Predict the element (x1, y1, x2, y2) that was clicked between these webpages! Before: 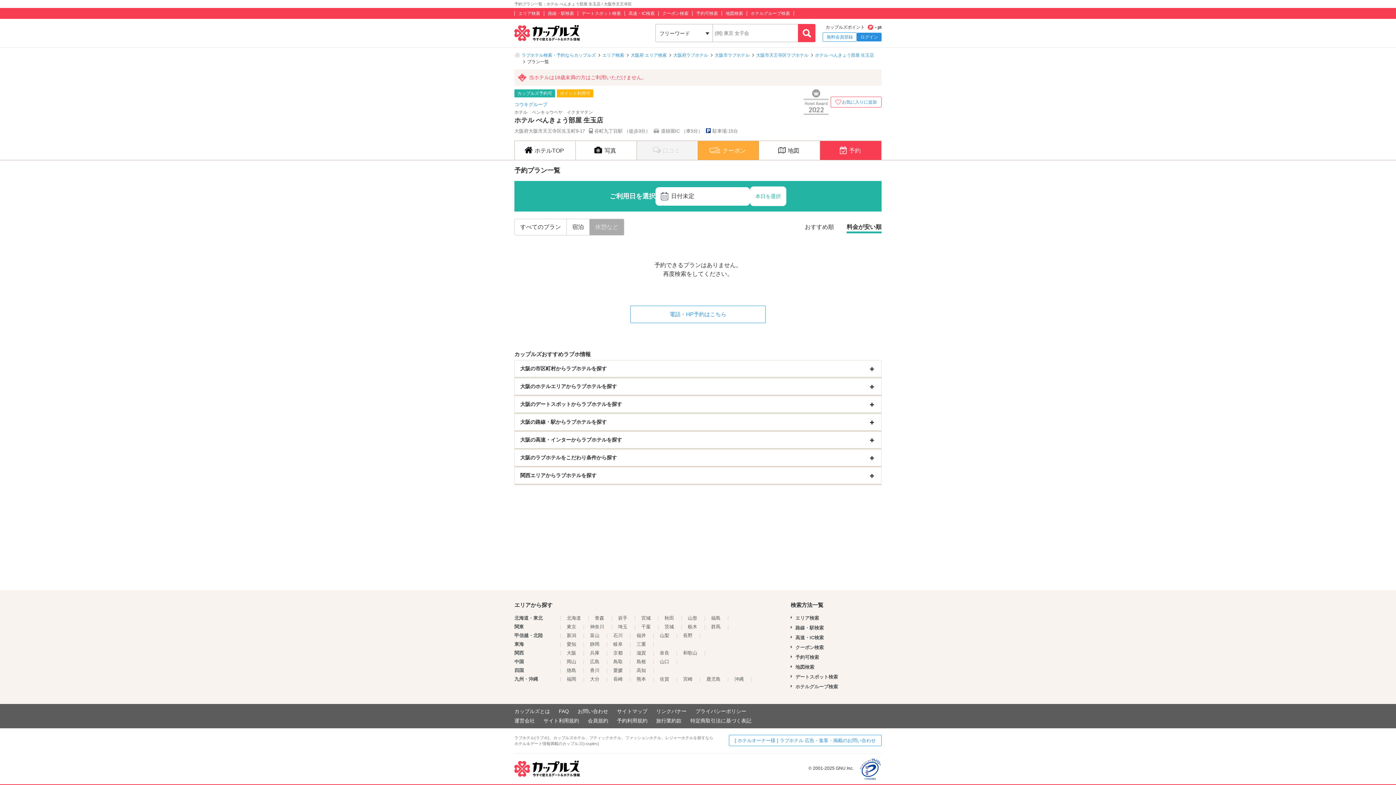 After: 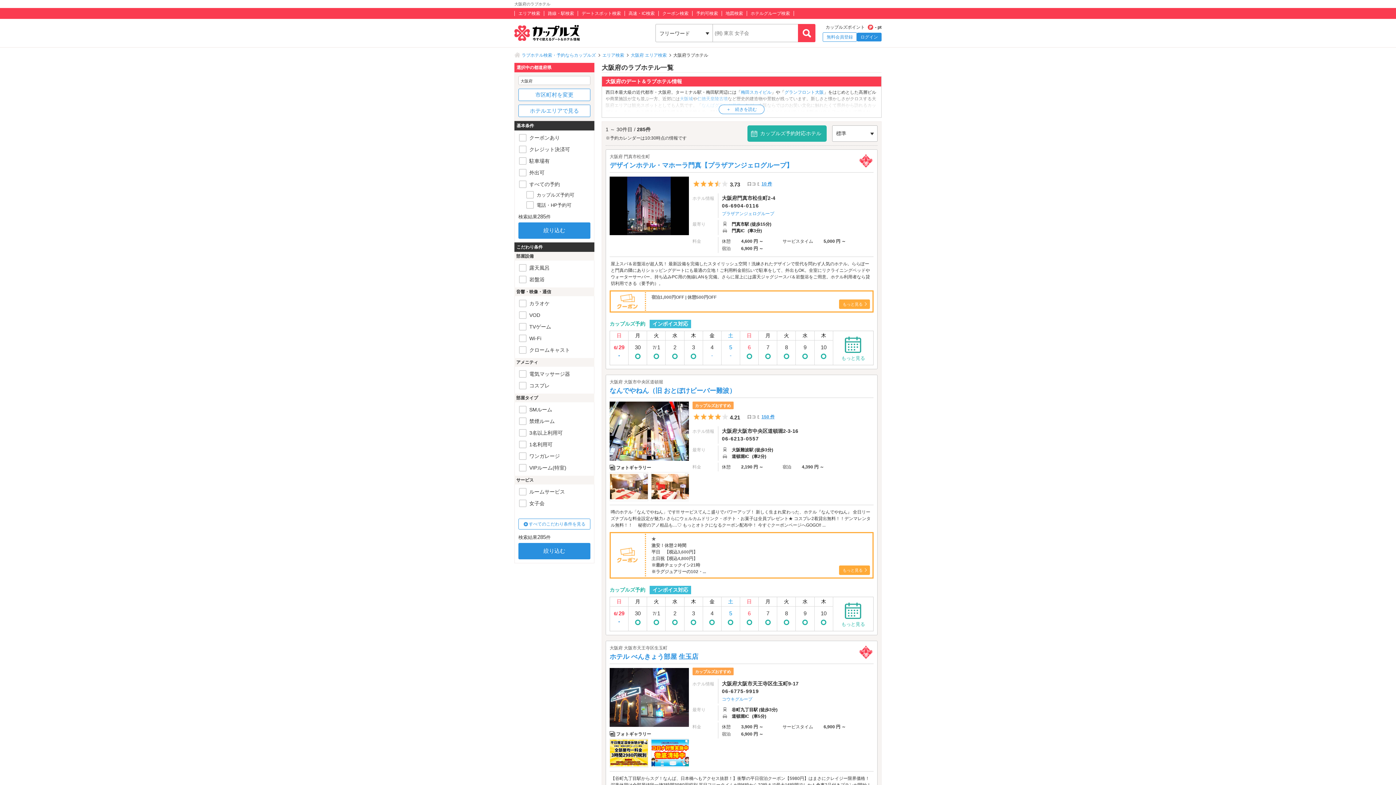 Action: label: 大阪府ラブホテル bbox: (673, 52, 708, 57)